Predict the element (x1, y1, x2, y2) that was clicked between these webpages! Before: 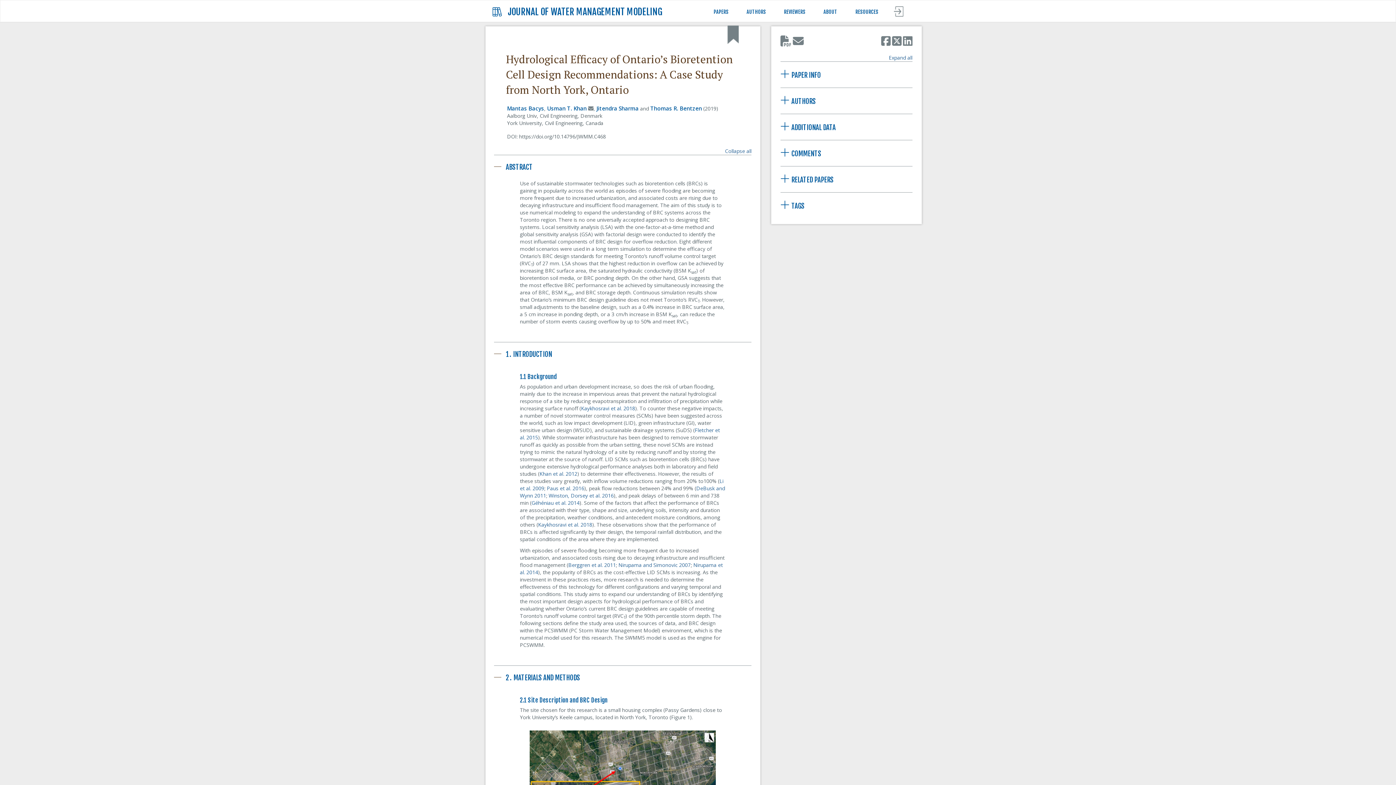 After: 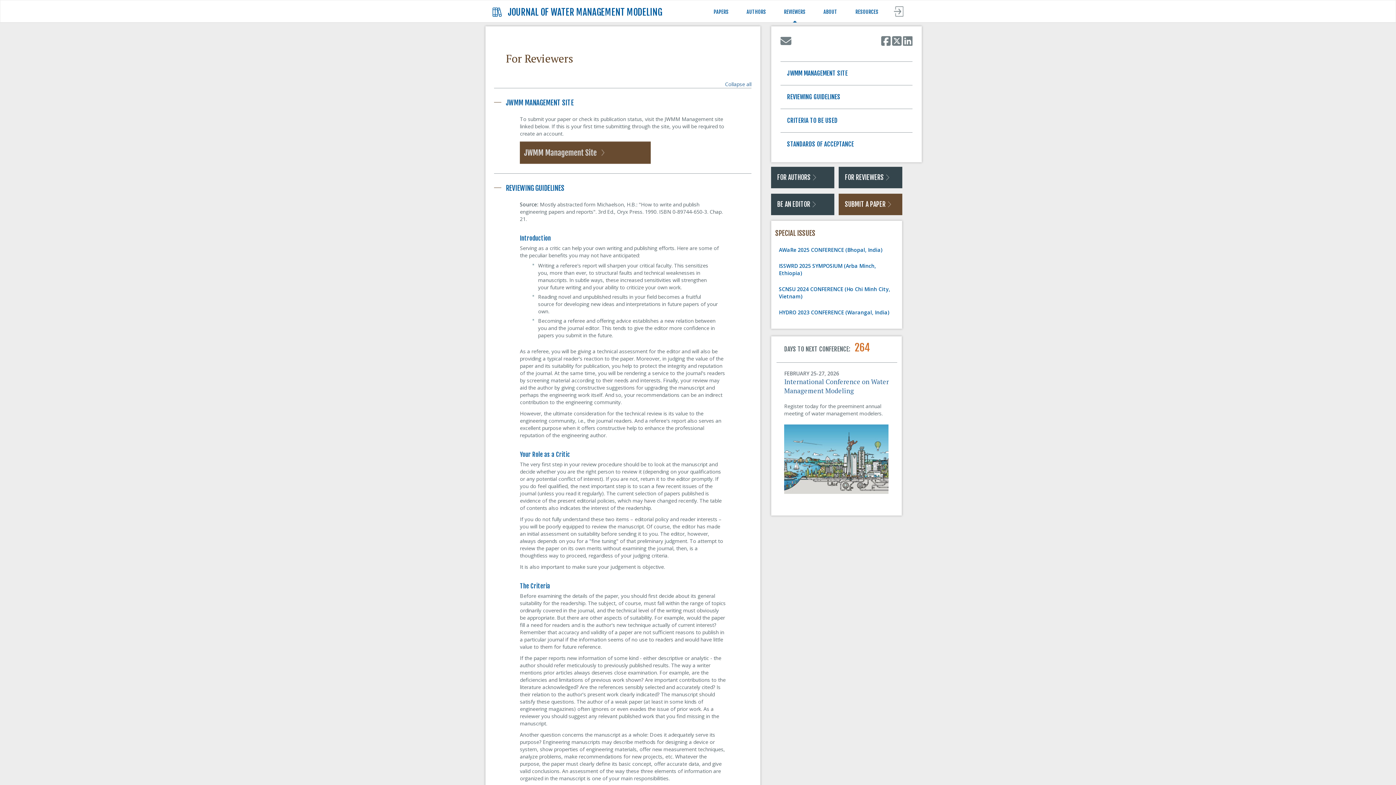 Action: label: REVIEWERS bbox: (784, 8, 805, 14)